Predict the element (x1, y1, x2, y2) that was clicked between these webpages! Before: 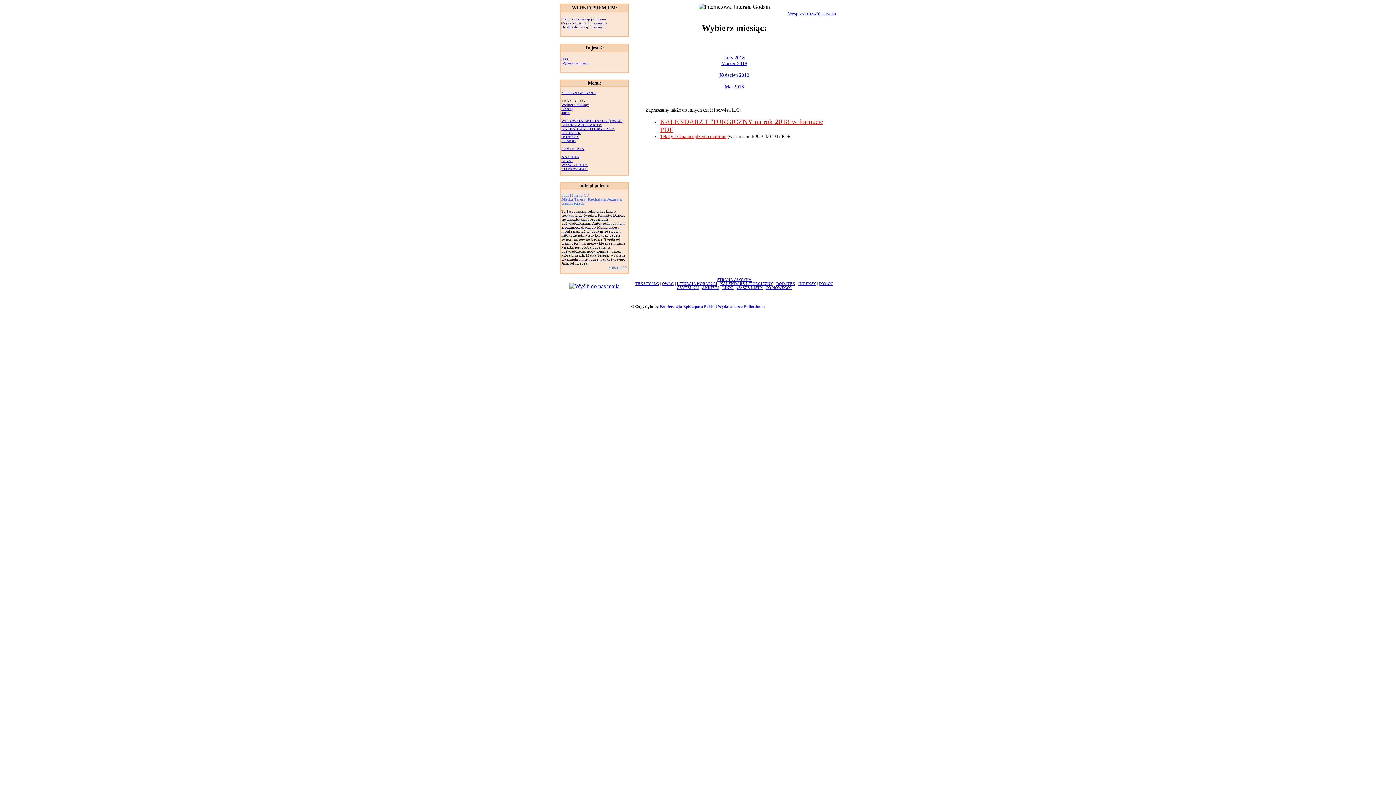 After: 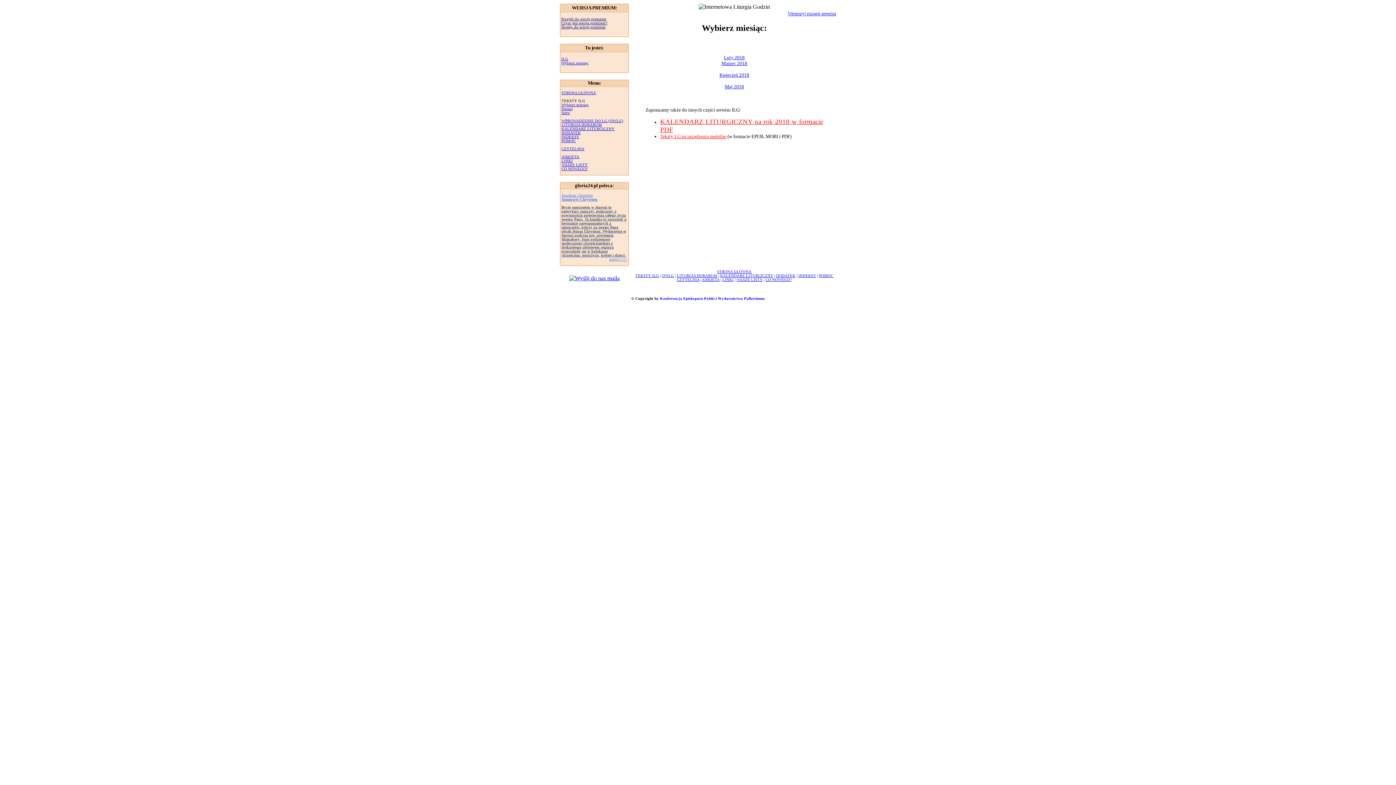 Action: label: Teksty LG na urządzenia mobilne bbox: (660, 133, 726, 139)